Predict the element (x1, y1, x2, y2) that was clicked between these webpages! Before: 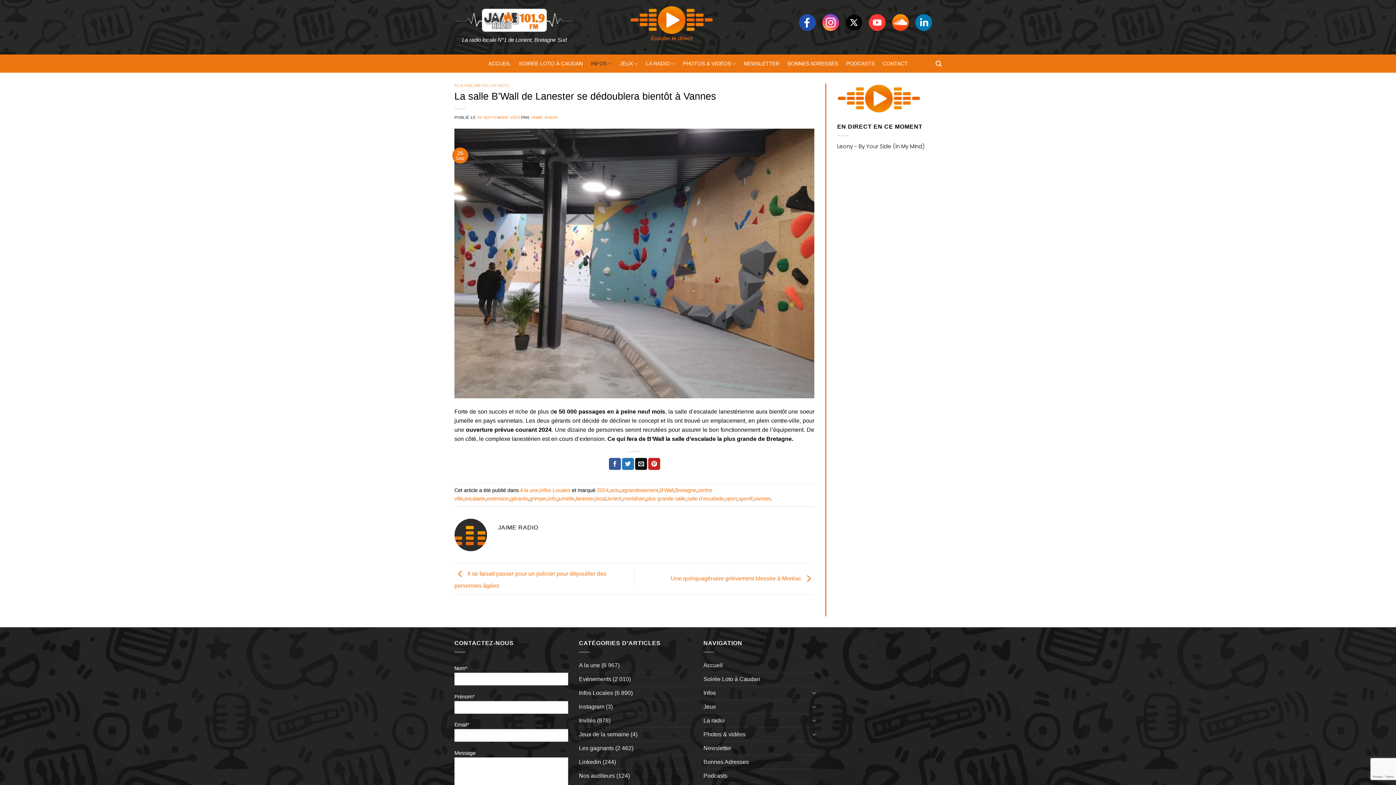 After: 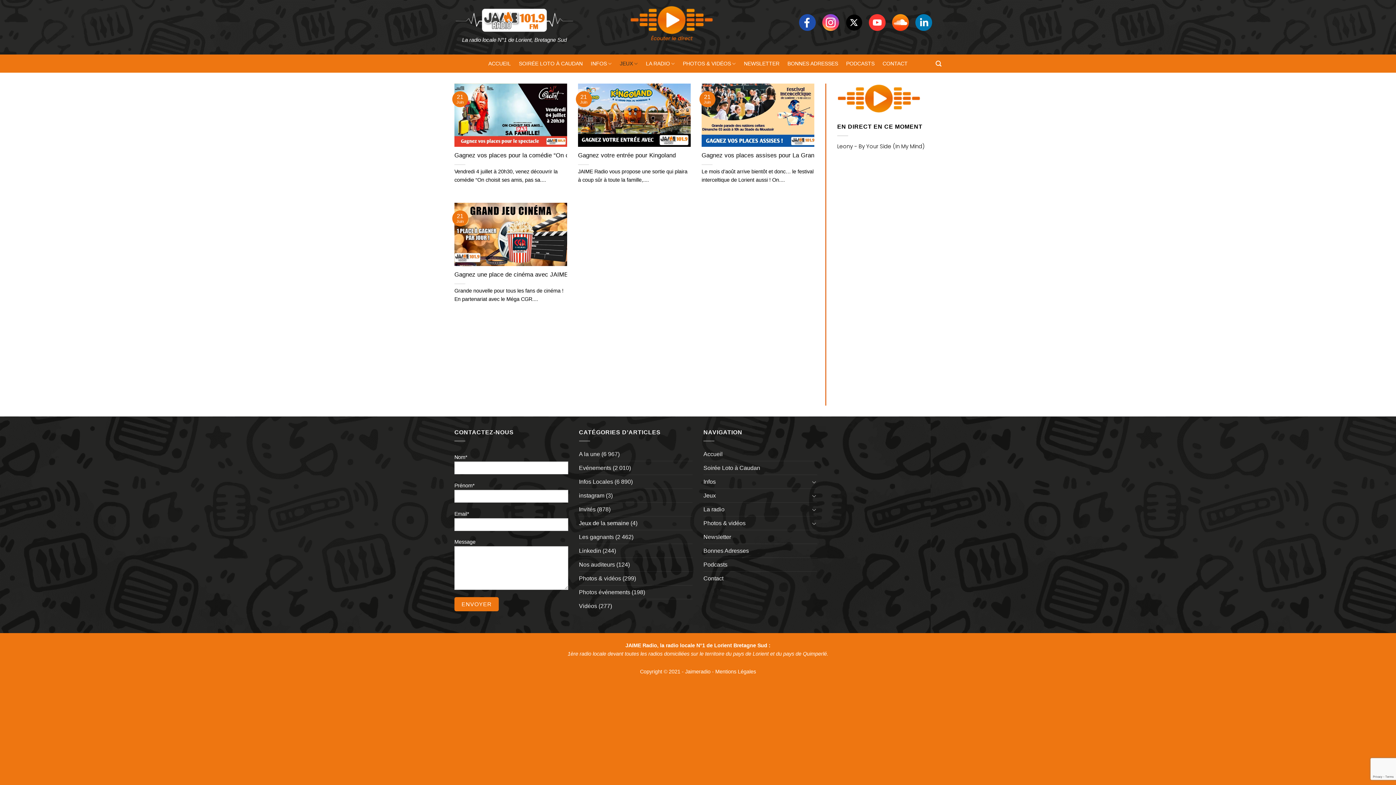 Action: bbox: (619, 55, 638, 71) label: JEUX